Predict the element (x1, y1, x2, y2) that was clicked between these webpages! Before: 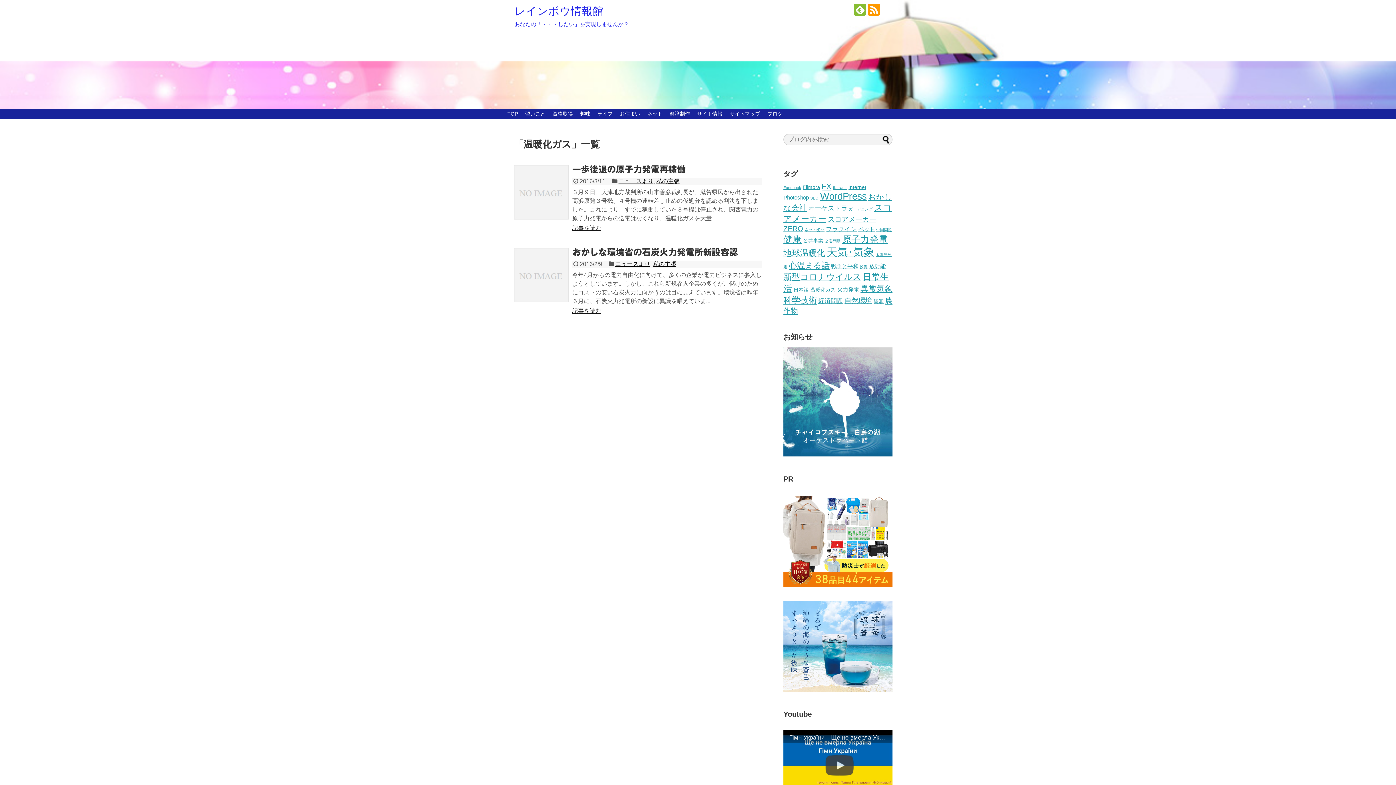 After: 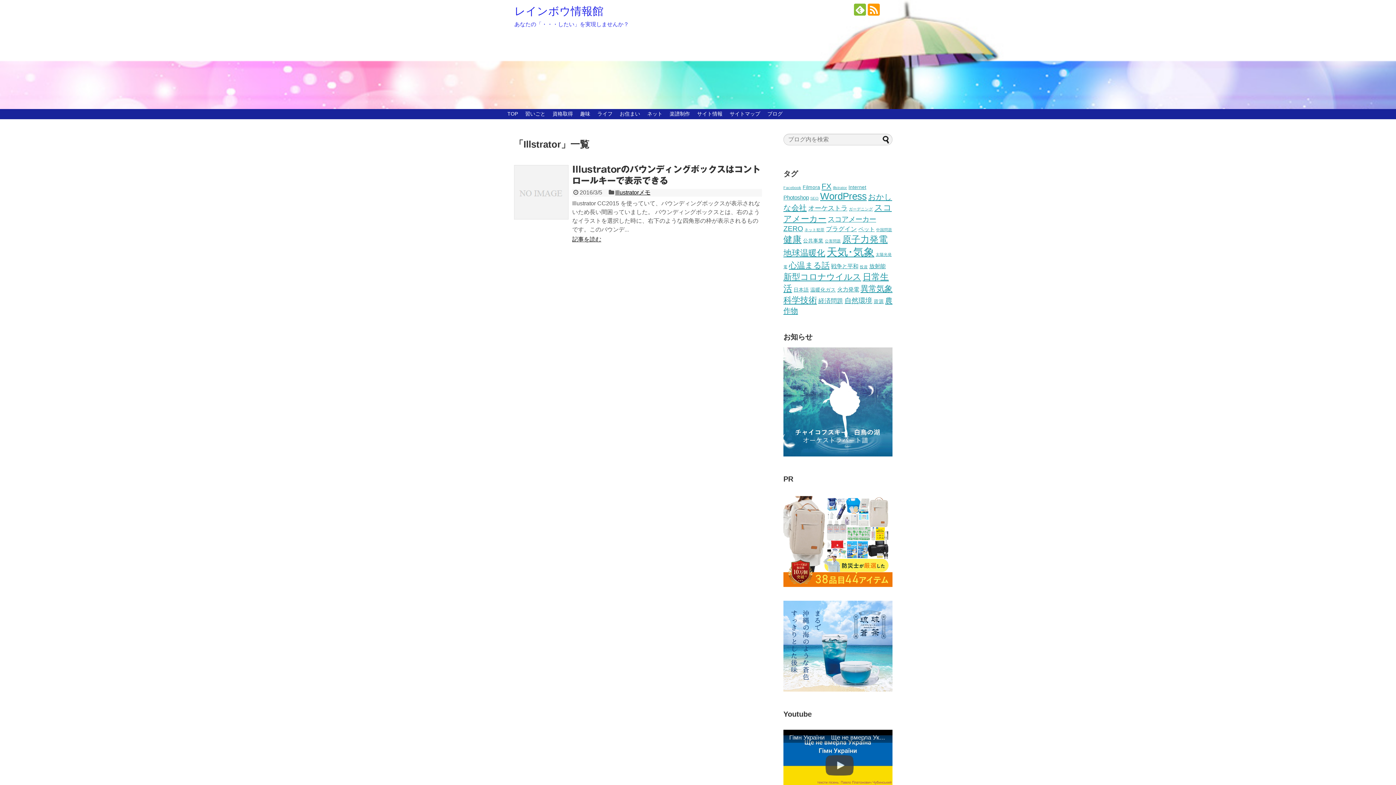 Action: bbox: (833, 185, 847, 189) label: Illstrator (1個の項目)